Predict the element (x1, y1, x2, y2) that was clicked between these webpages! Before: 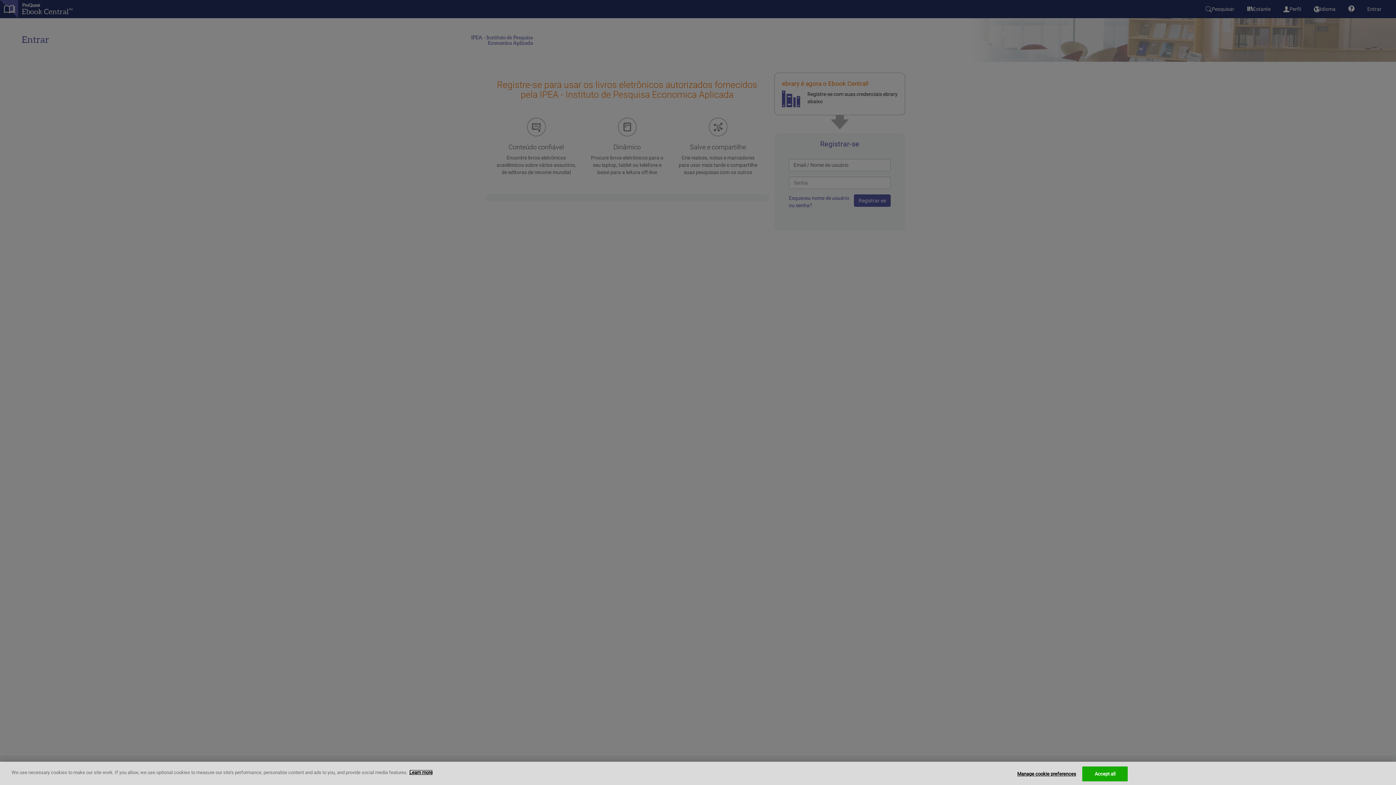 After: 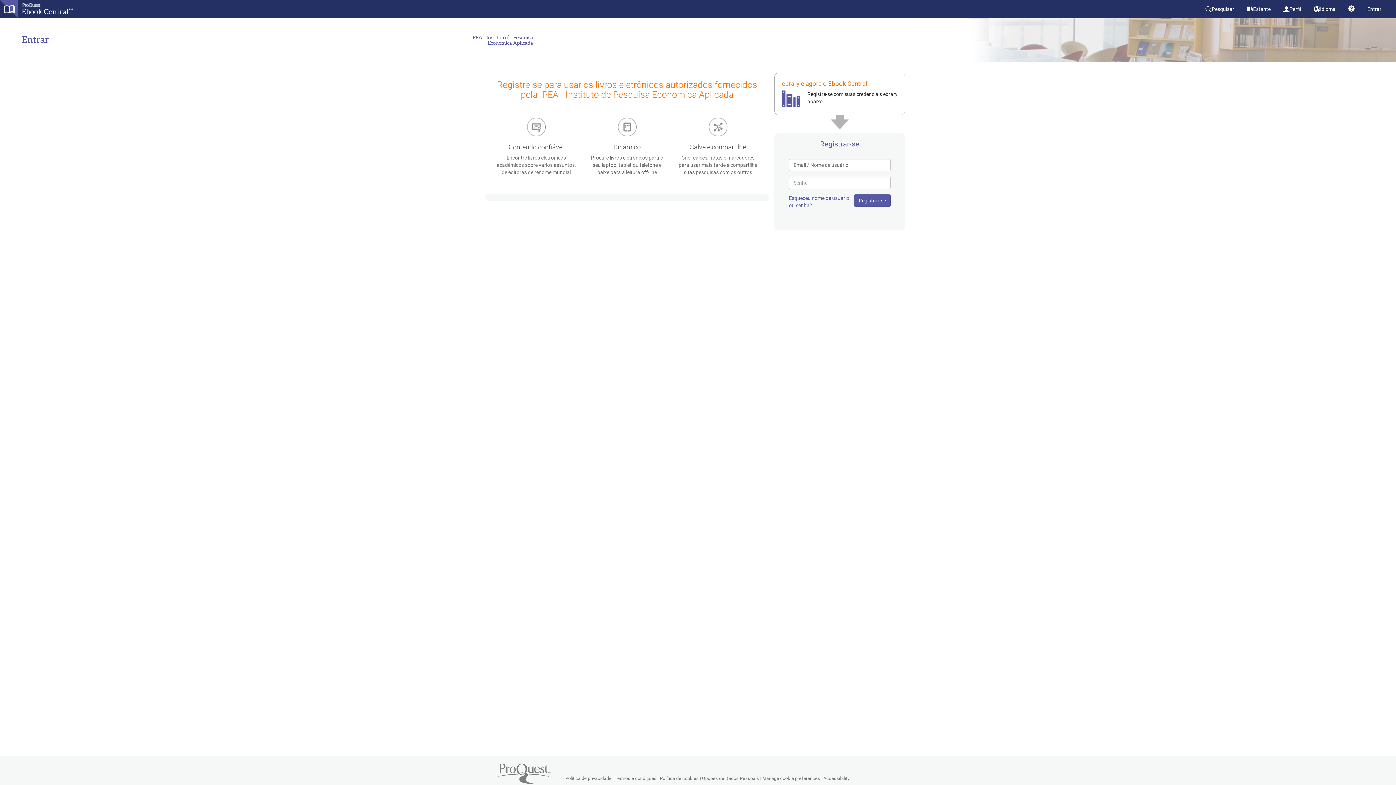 Action: label: Accept all bbox: (1082, 766, 1128, 781)